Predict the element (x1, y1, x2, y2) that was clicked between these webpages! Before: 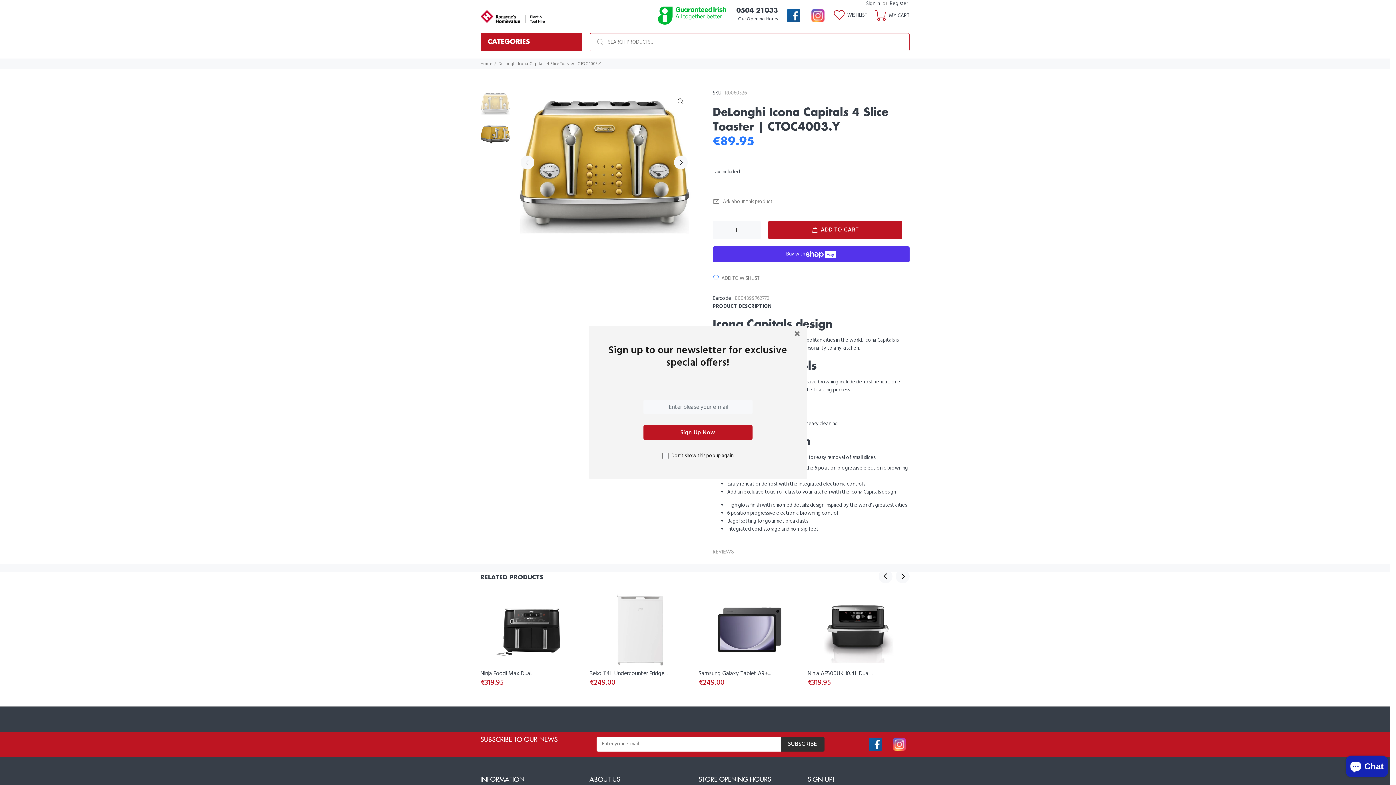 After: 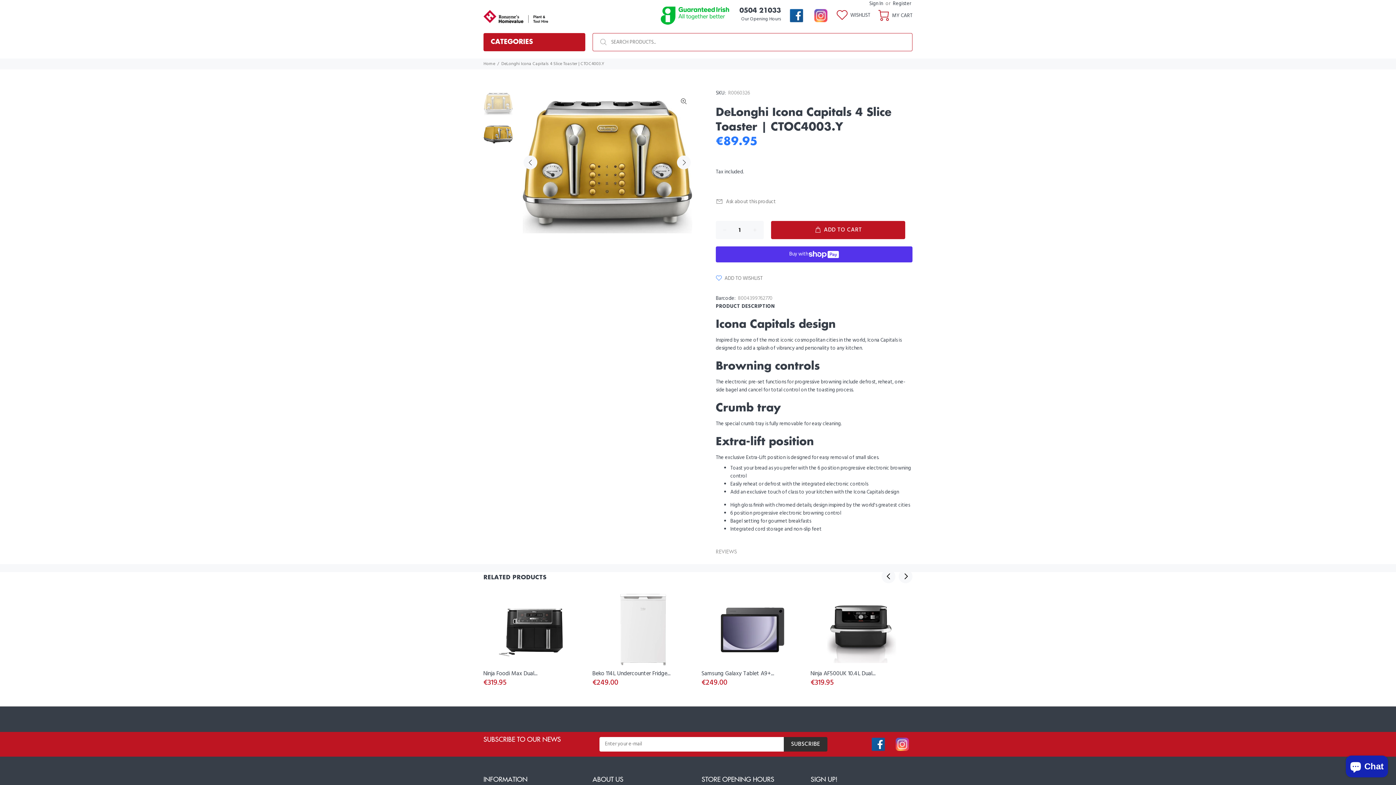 Action: bbox: (787, 323, 807, 343)